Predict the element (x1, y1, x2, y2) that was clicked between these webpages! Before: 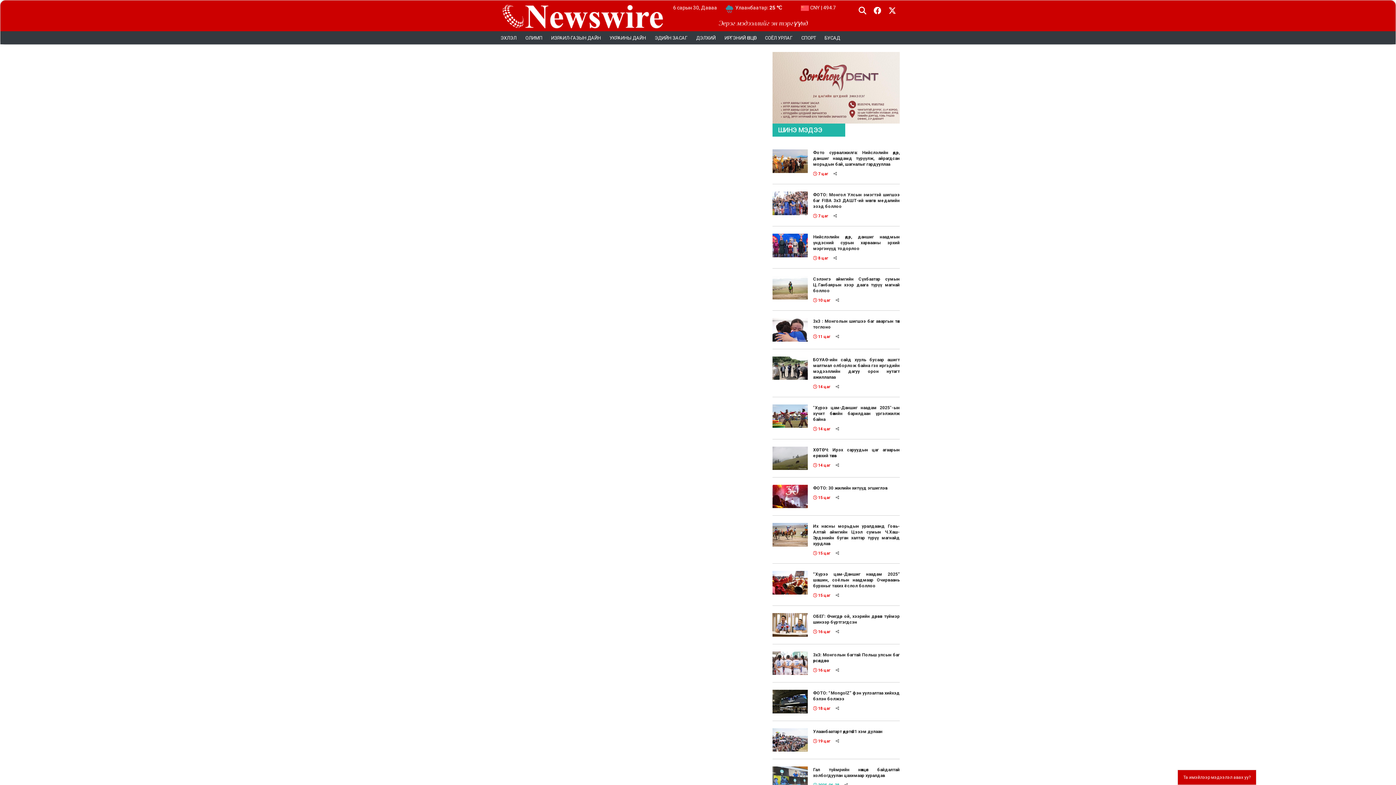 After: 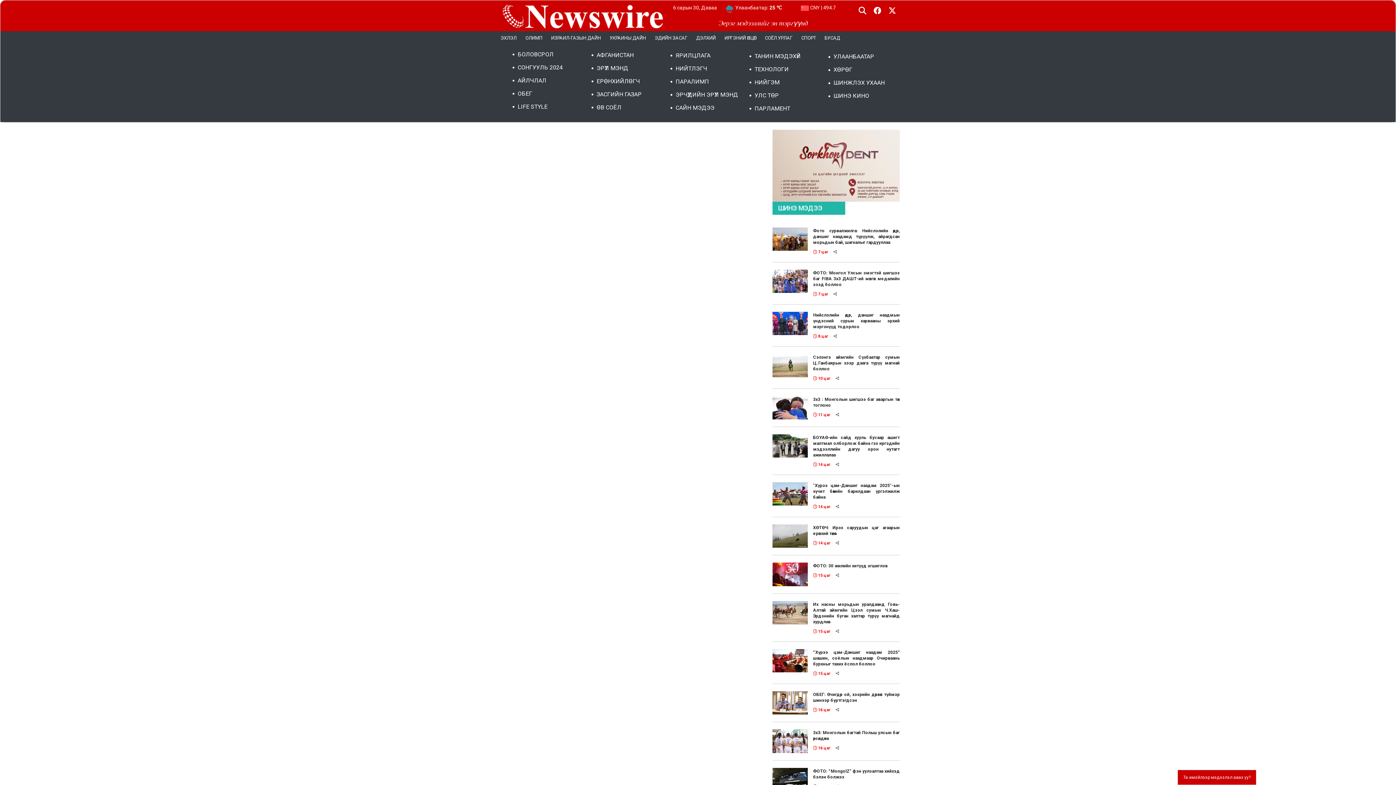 Action: label: БУСАД bbox: (820, 29, 844, 46)